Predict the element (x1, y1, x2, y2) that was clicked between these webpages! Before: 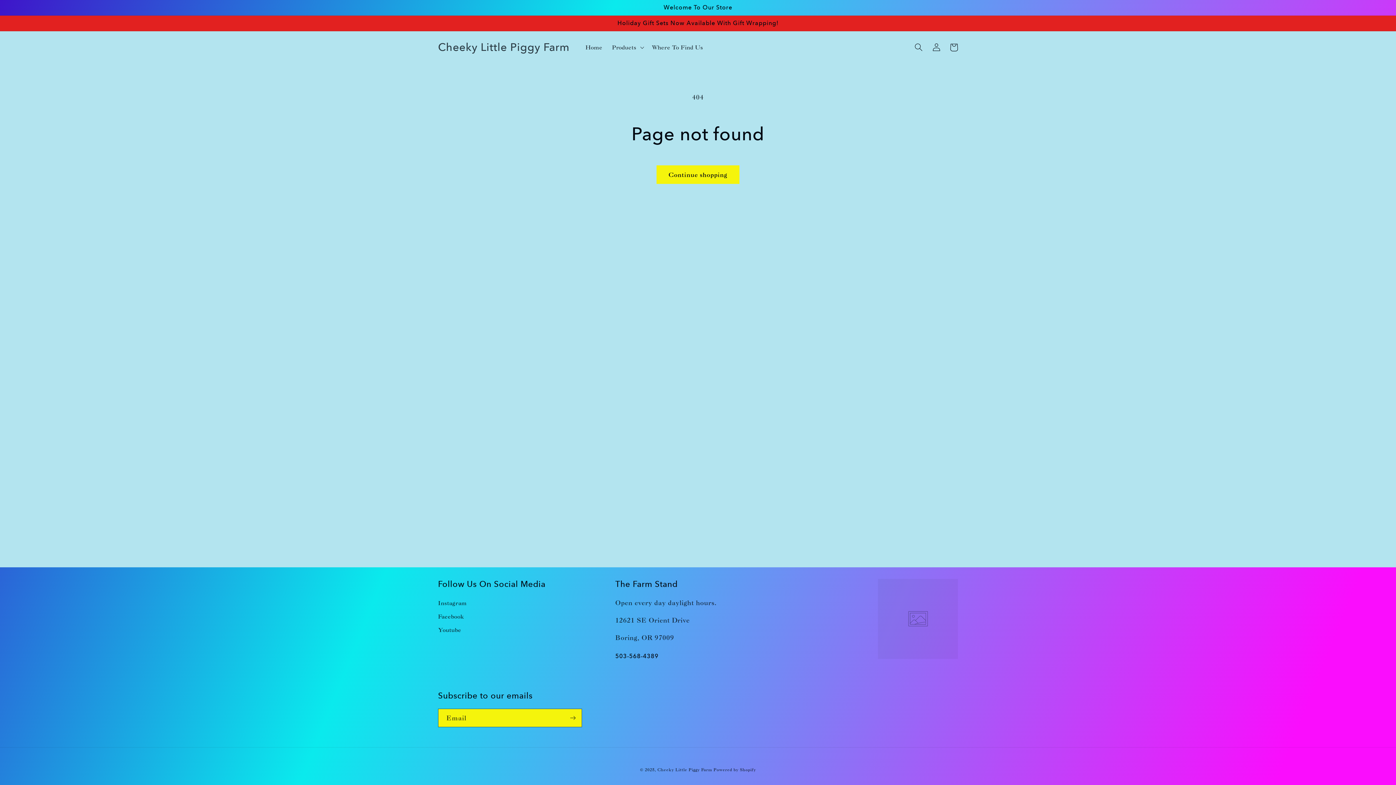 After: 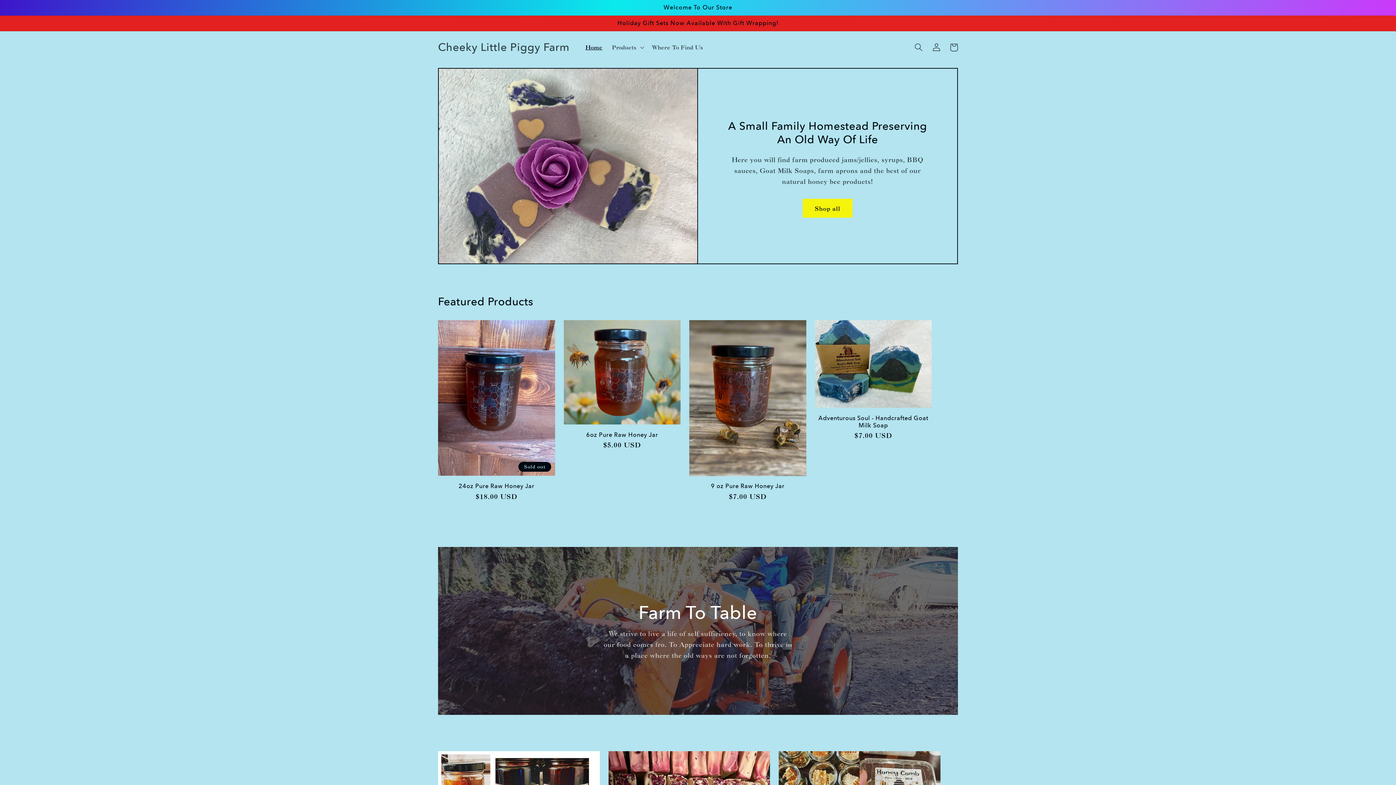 Action: bbox: (435, 38, 572, 55) label: Cheeky Little Piggy Farm